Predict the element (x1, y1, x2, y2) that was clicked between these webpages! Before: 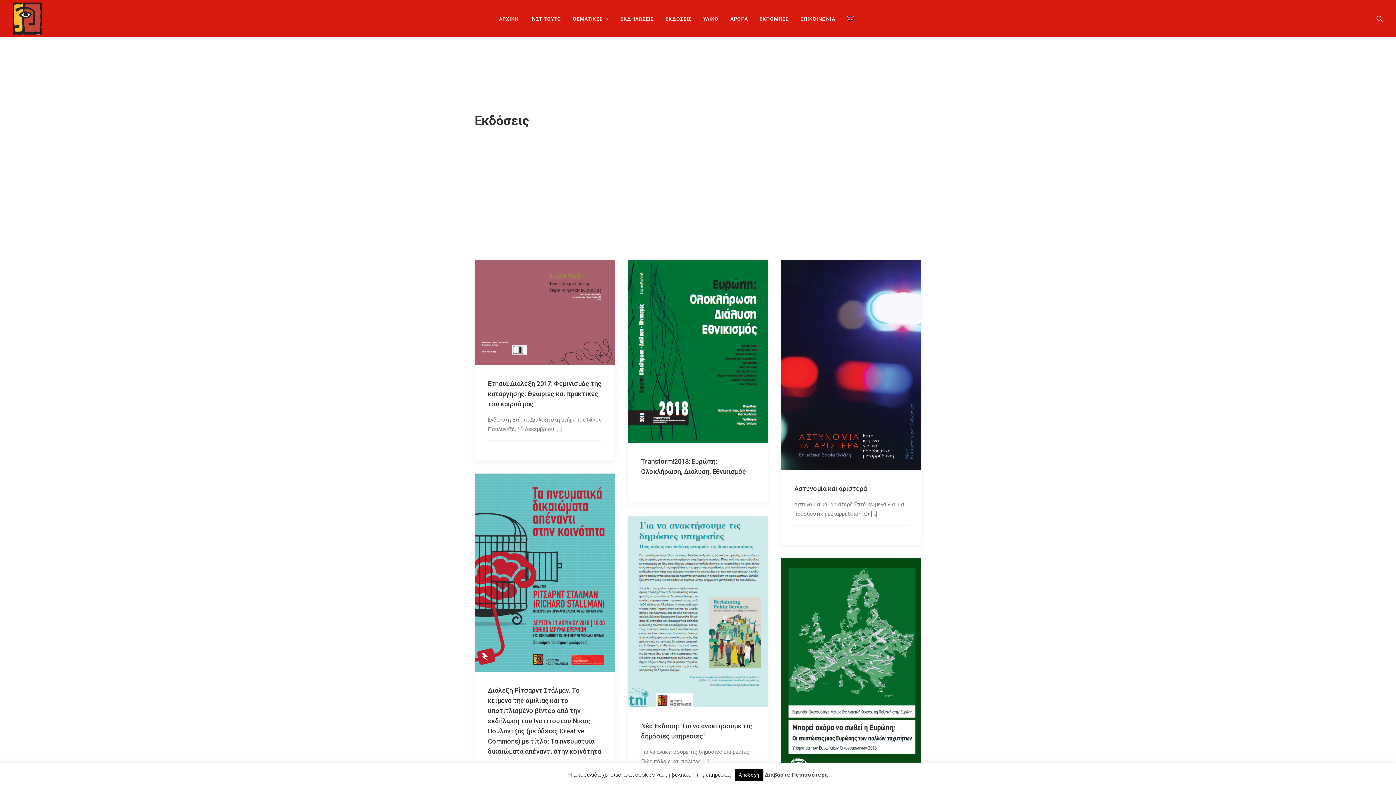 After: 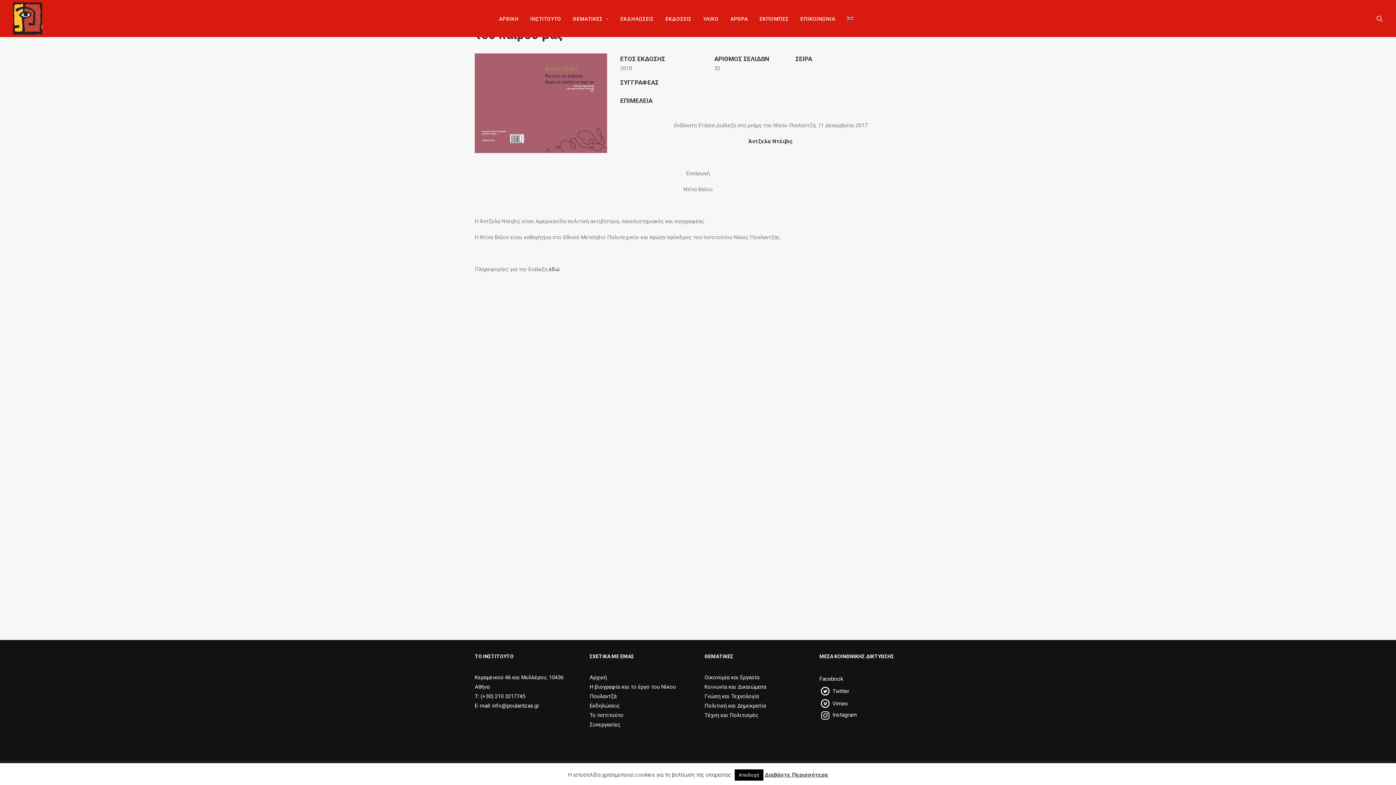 Action: bbox: (488, 379, 601, 407) label: Ετήσια Διάλεξη 2017: Φεμινισμός της κατάργησης: Θεωρίες και πρακτικές του καιρού μας